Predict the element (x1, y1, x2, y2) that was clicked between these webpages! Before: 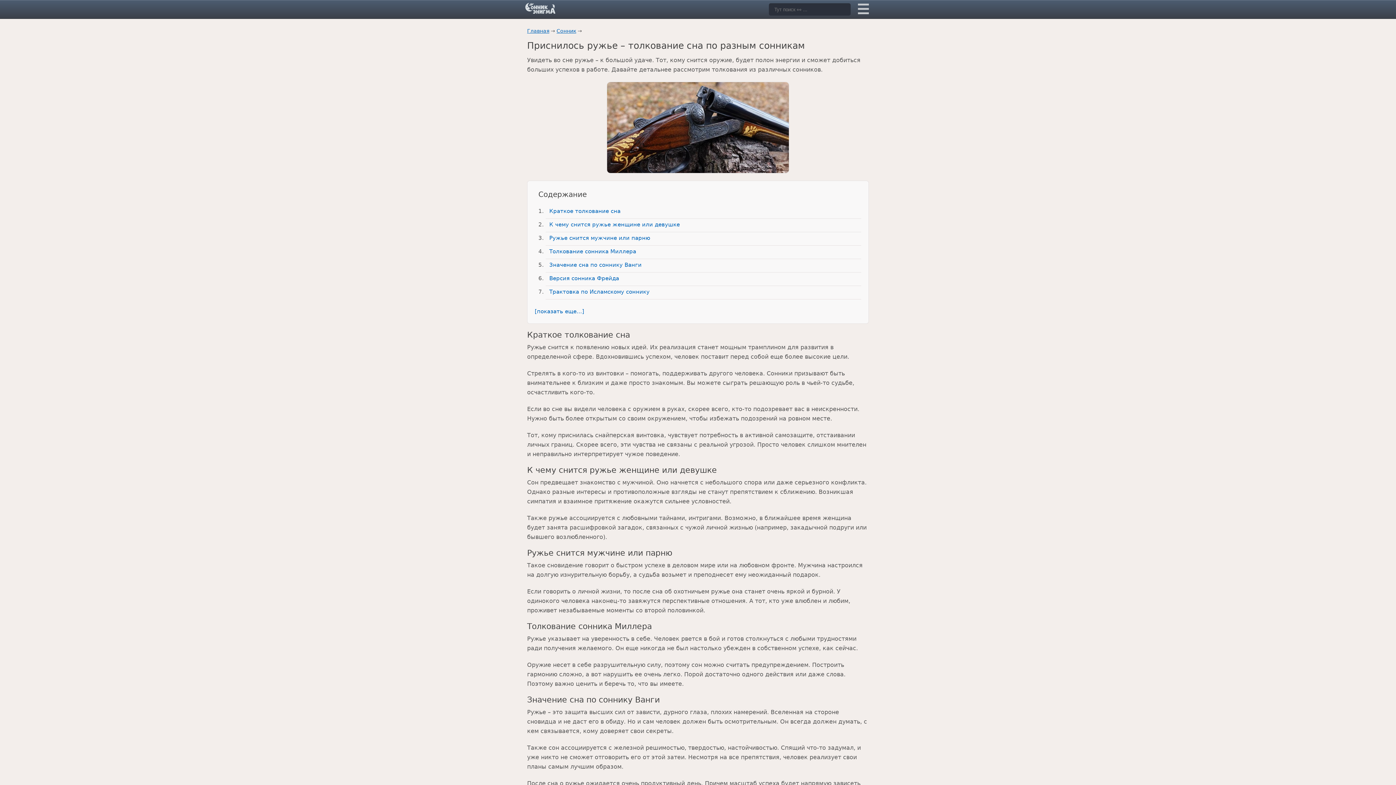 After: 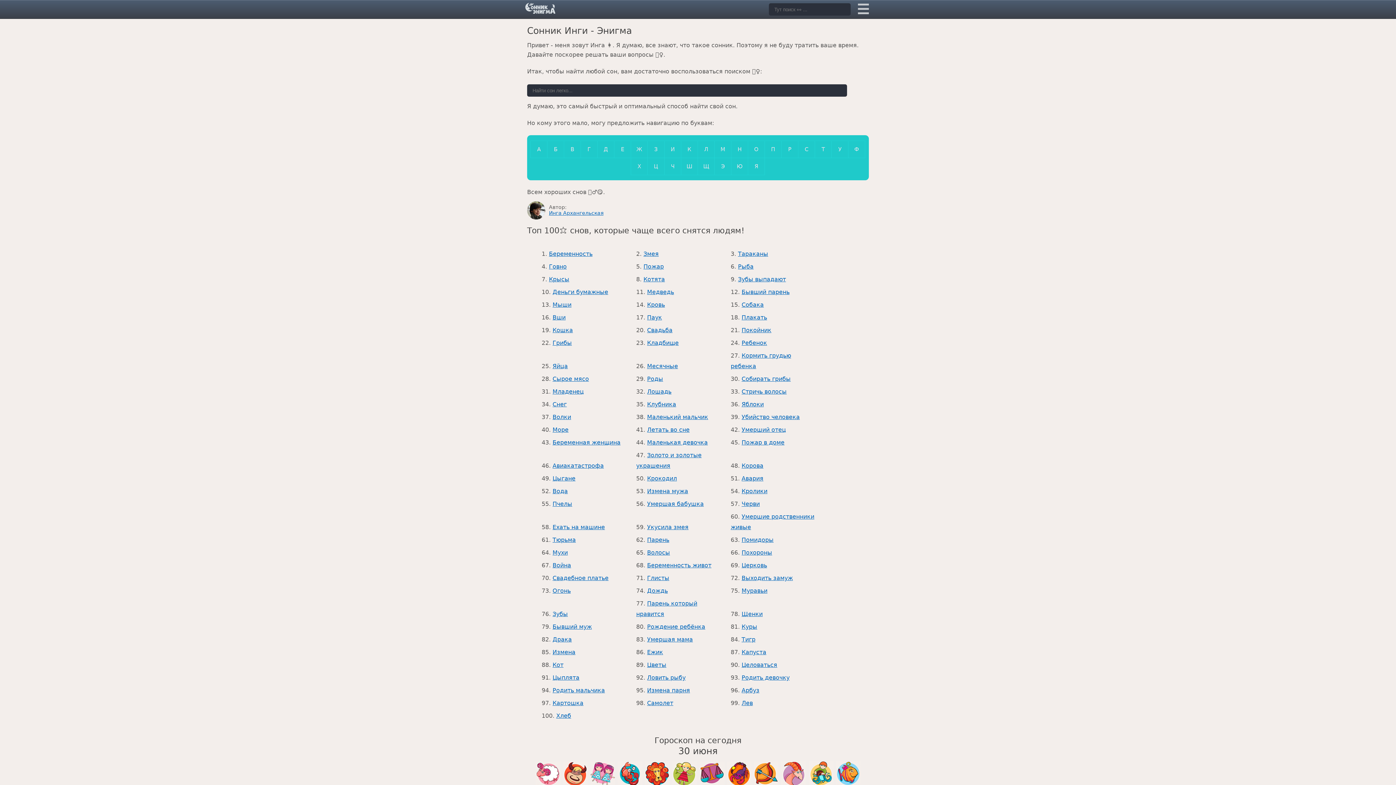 Action: bbox: (556, 28, 576, 33) label: Сонник